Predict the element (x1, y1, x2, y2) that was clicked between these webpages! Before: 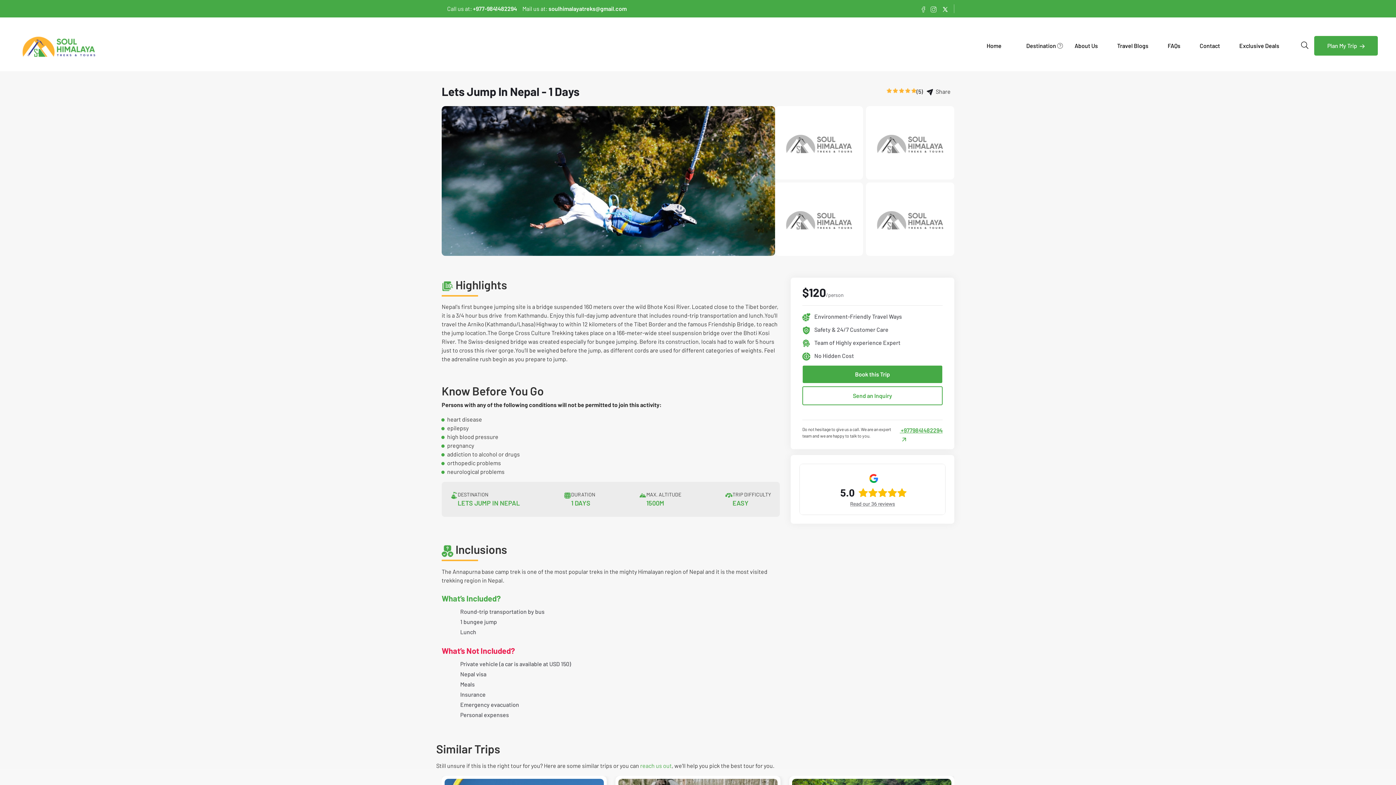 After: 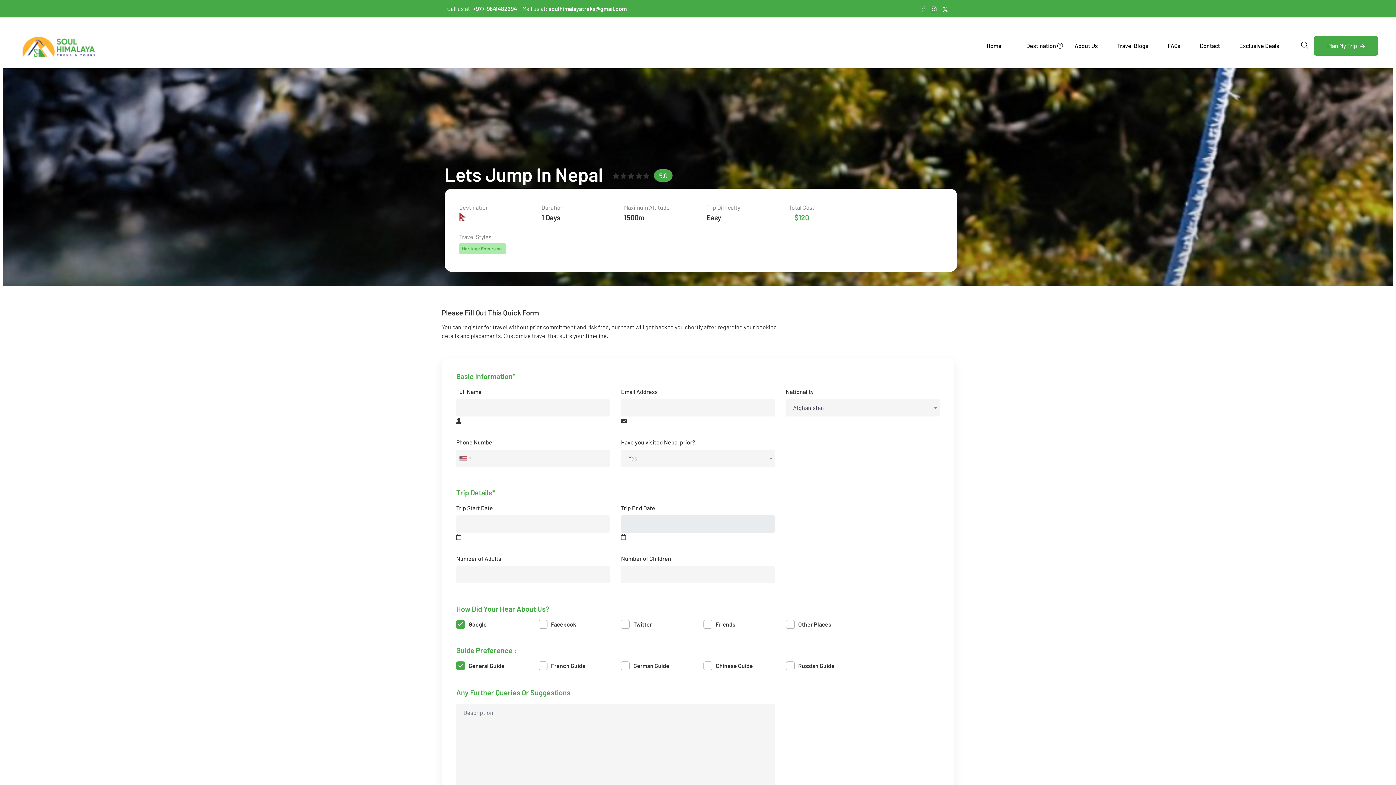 Action: label: Book this Trip bbox: (802, 365, 942, 383)